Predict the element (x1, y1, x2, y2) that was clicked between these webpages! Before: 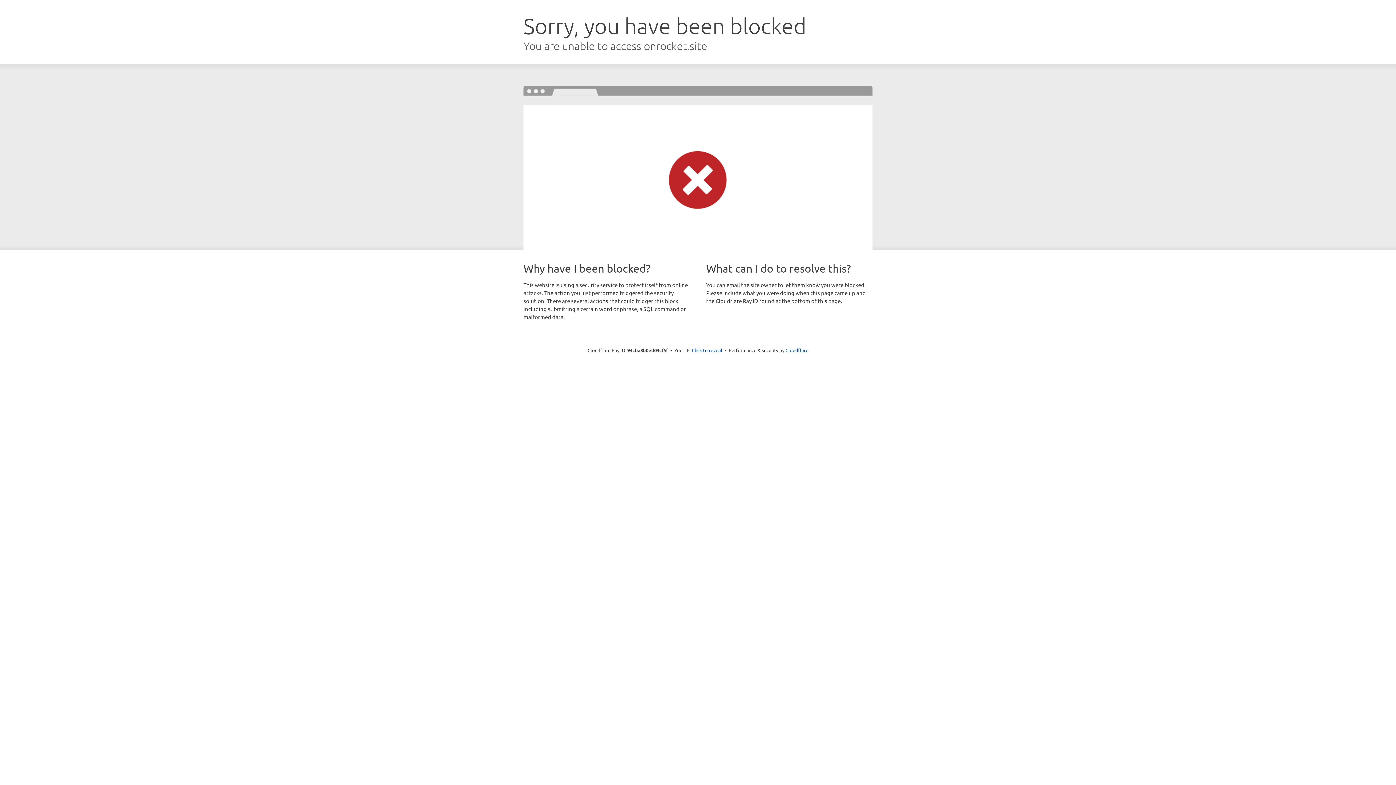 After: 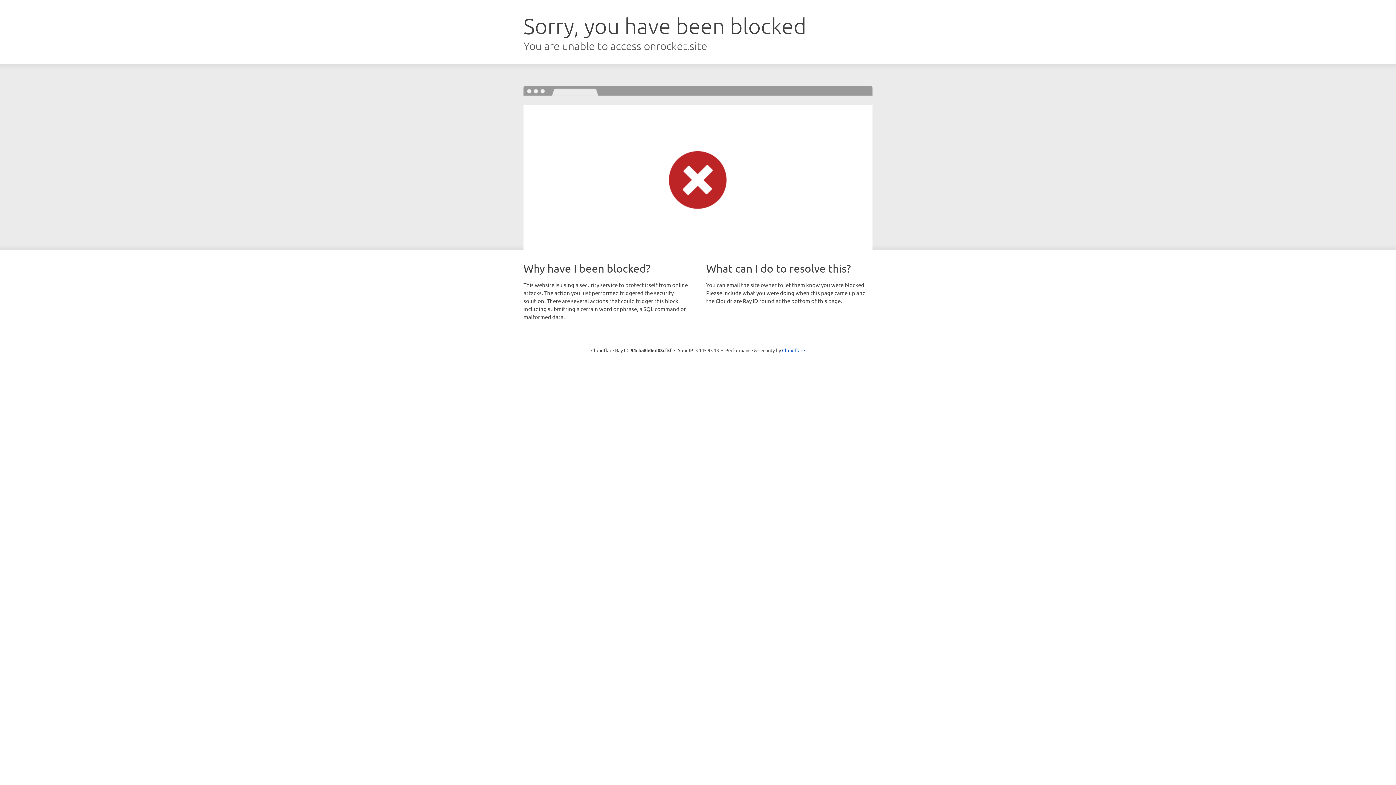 Action: bbox: (692, 346, 722, 353) label: Click to reveal